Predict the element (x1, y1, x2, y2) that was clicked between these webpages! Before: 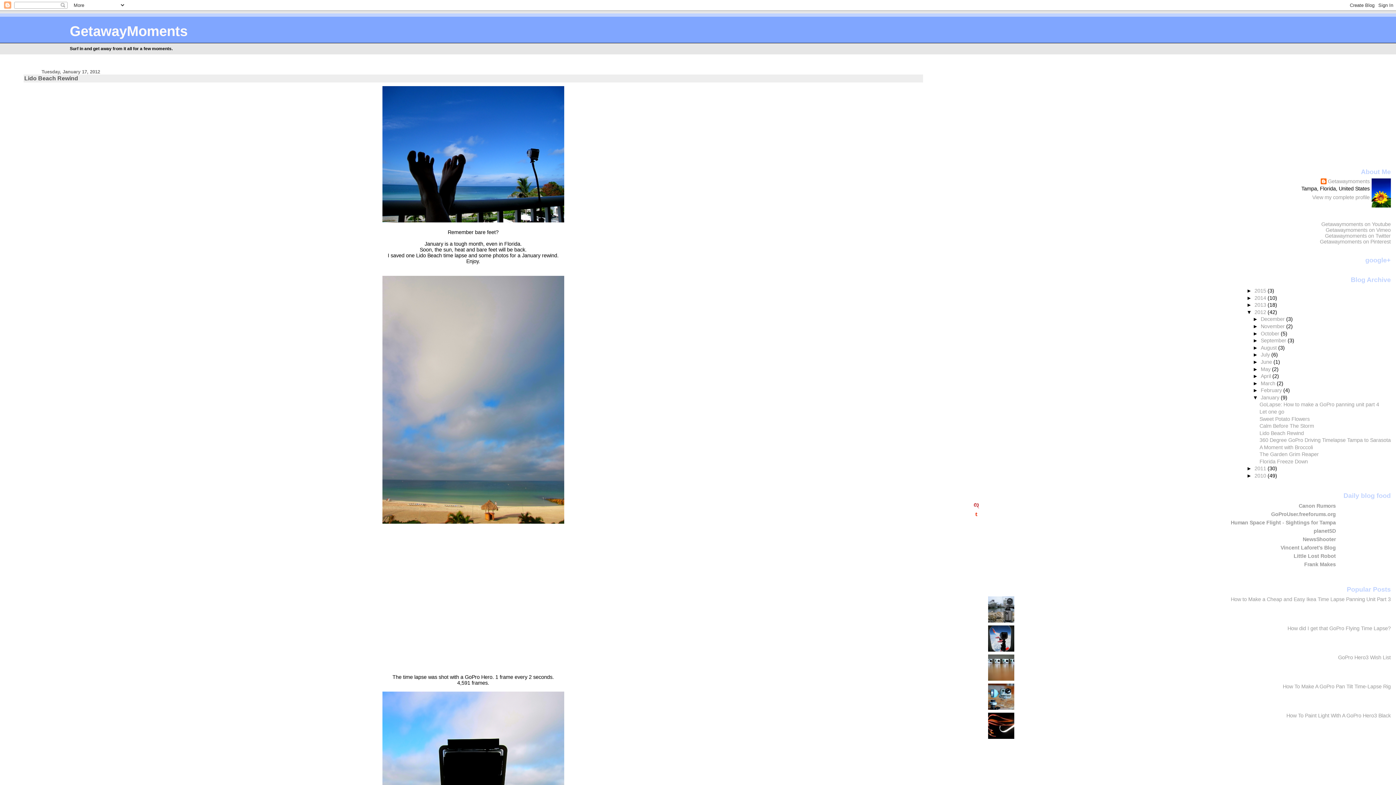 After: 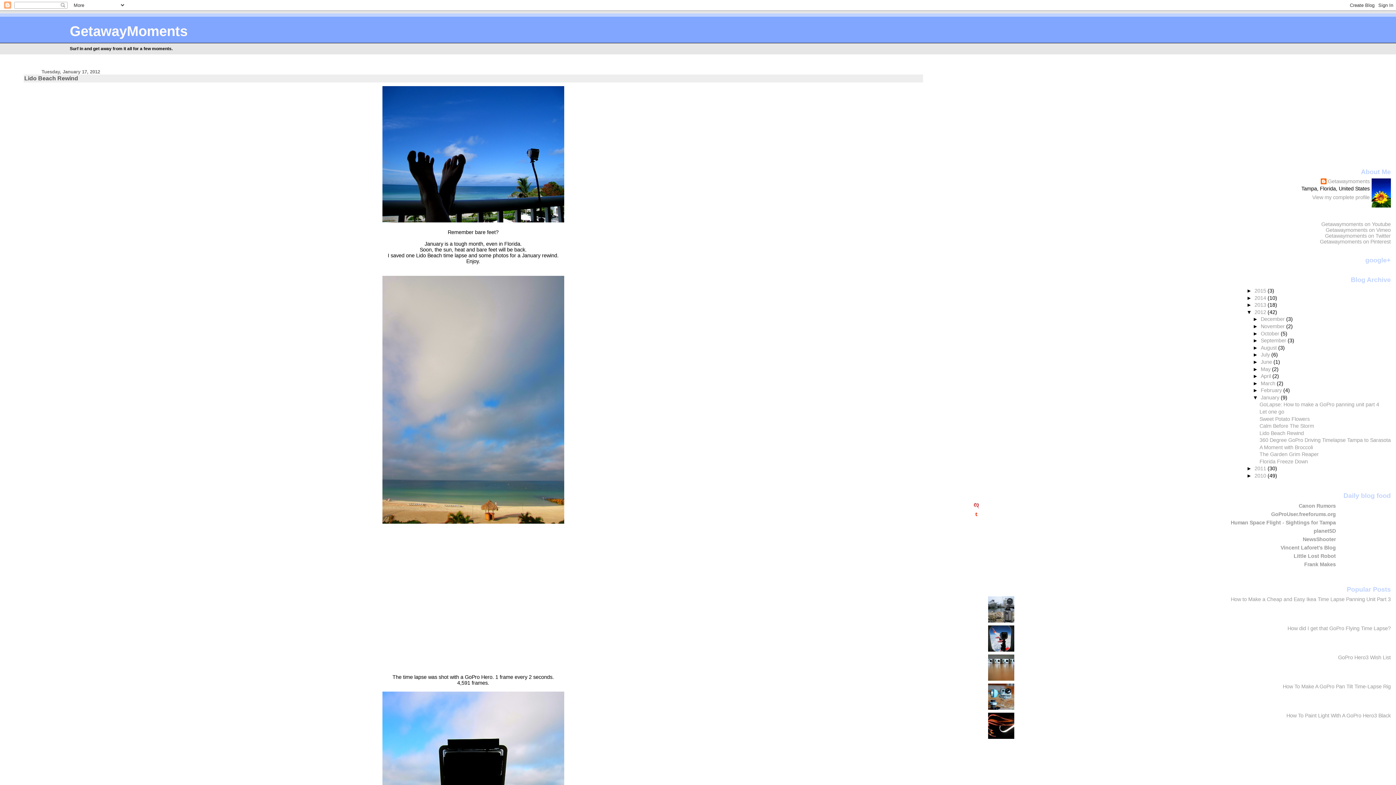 Action: bbox: (988, 618, 1016, 623)